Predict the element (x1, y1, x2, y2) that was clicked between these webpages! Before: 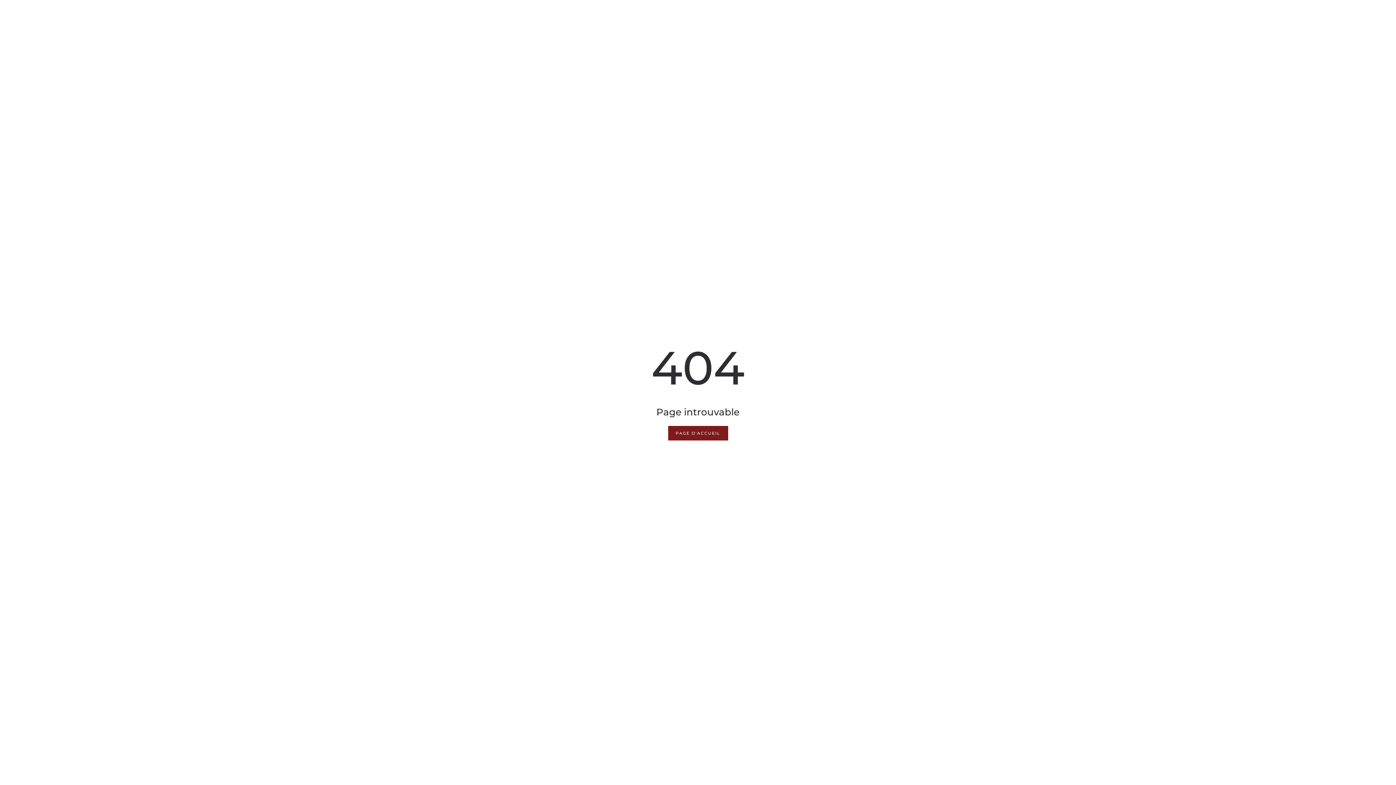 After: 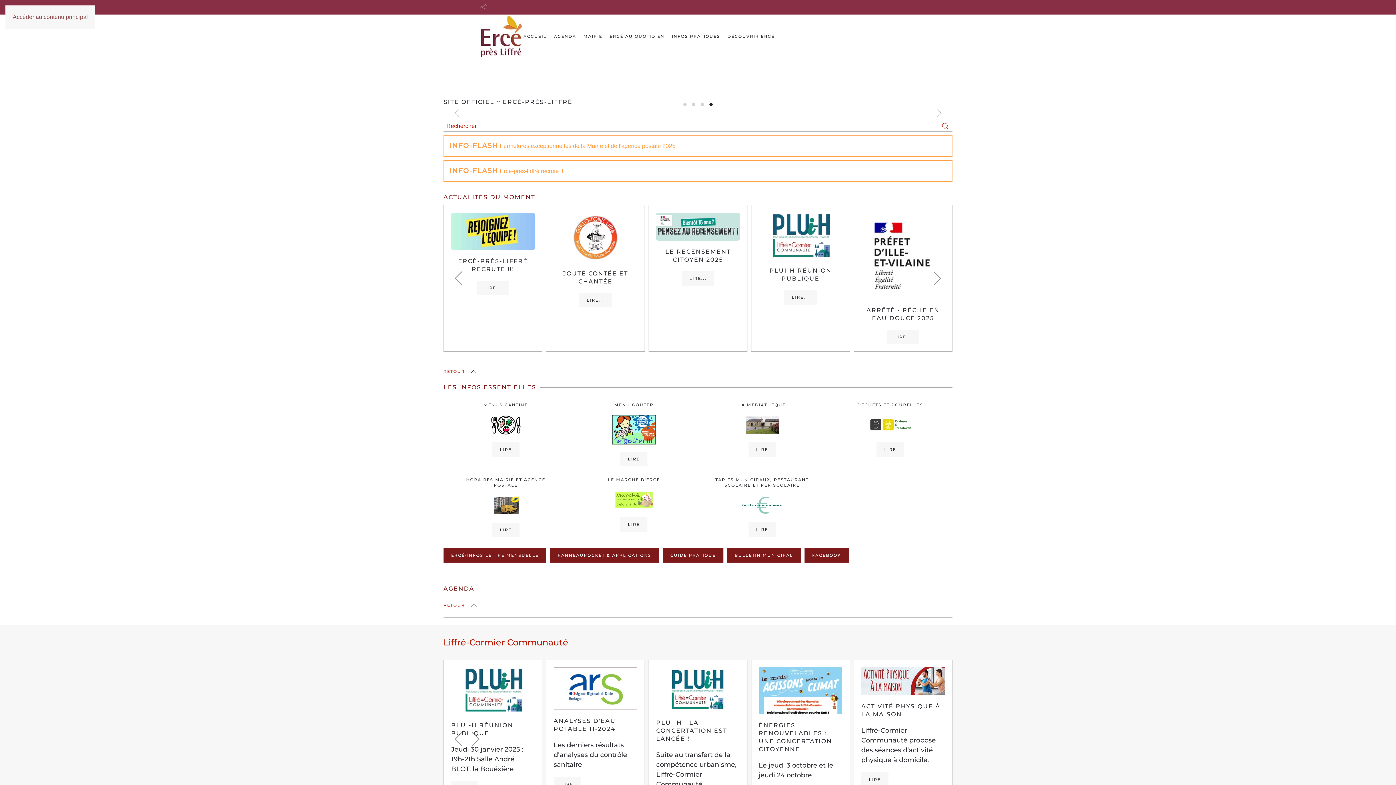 Action: label: PAGE D'ACCUEIL bbox: (668, 426, 728, 440)